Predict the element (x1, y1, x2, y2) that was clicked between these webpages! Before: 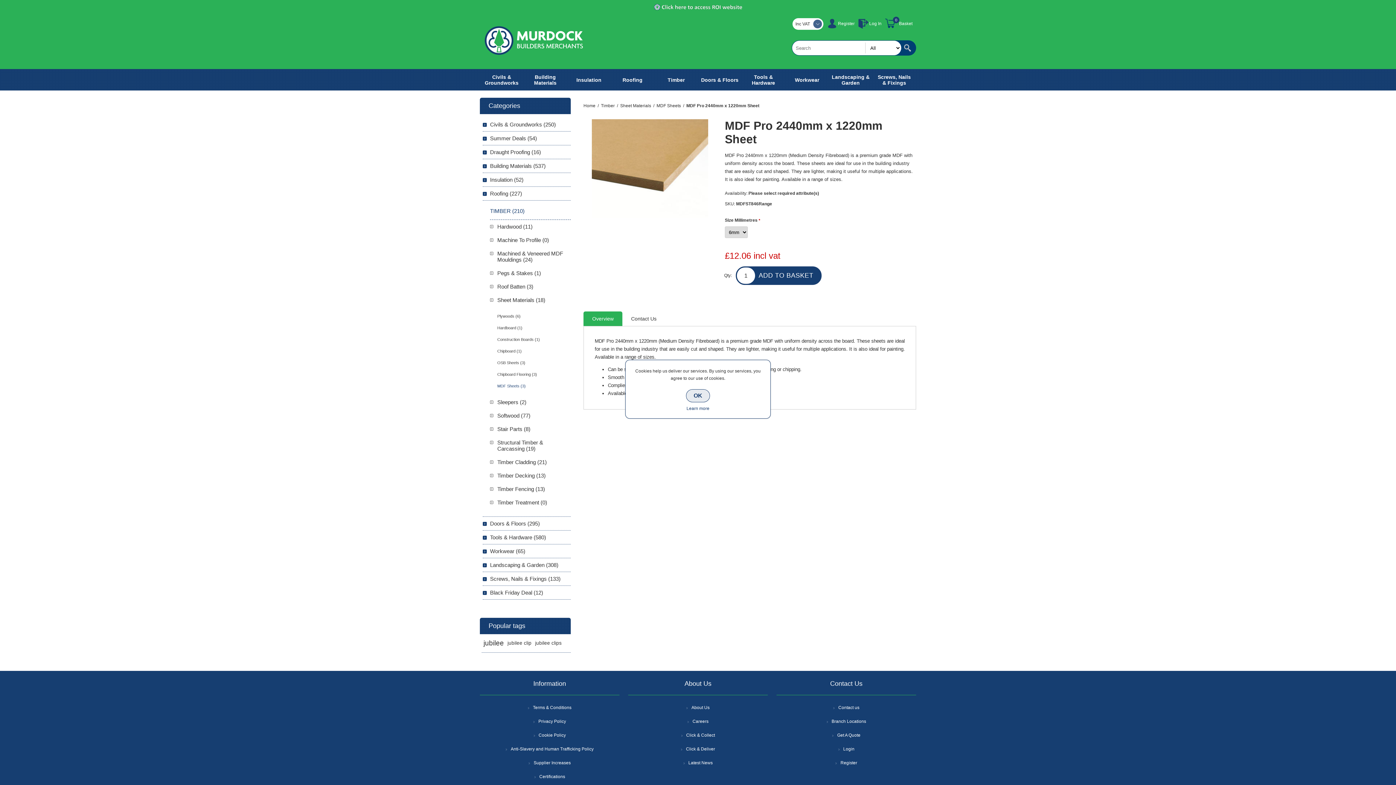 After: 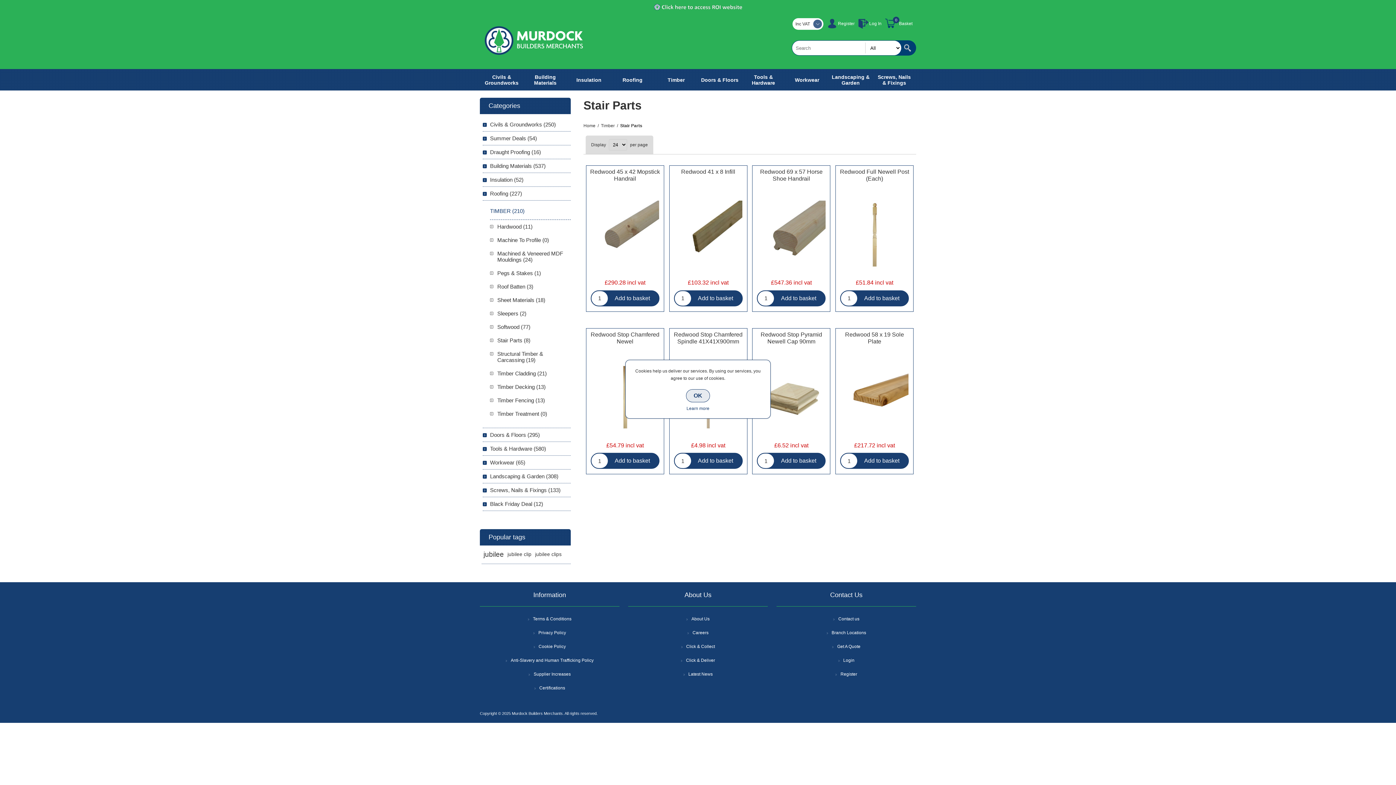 Action: label: Stair Parts (8) bbox: (490, 422, 530, 436)